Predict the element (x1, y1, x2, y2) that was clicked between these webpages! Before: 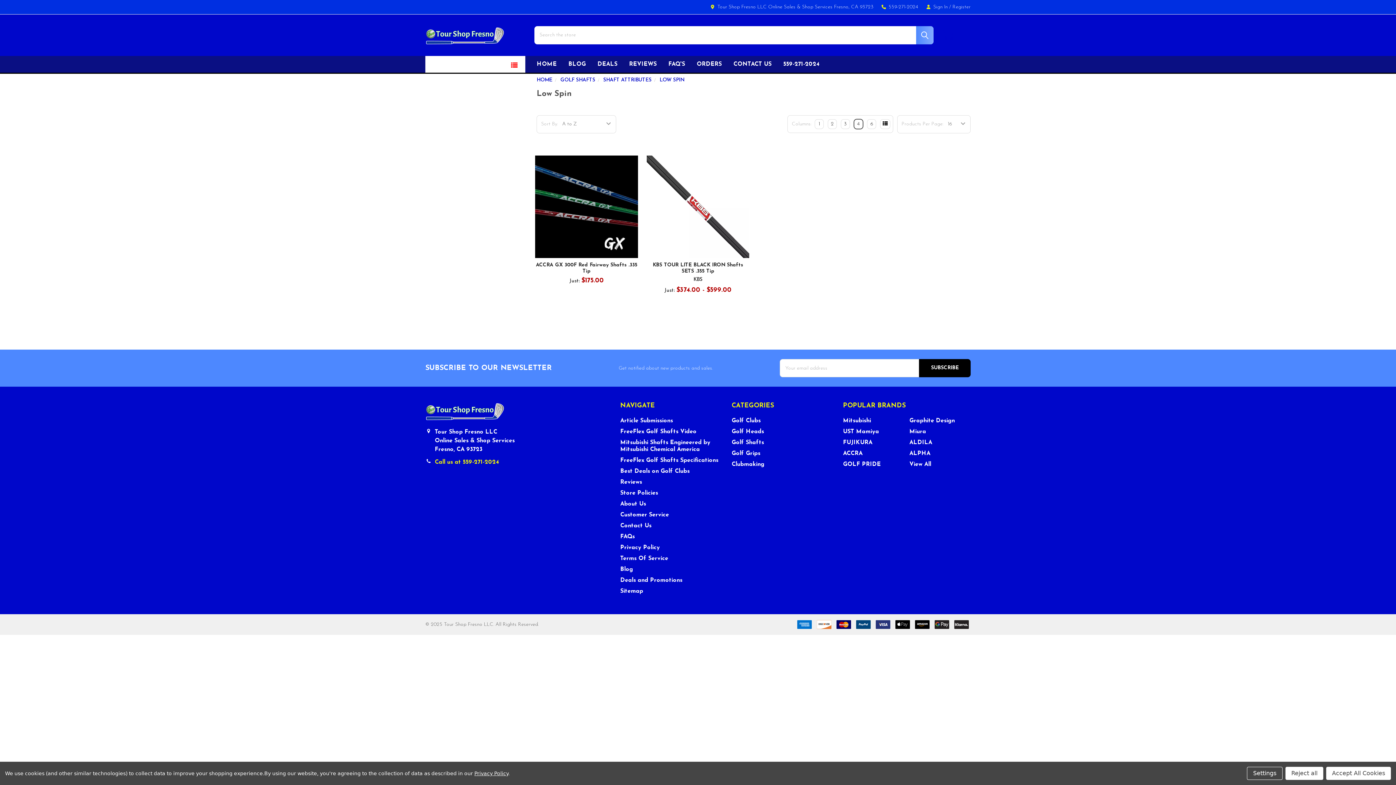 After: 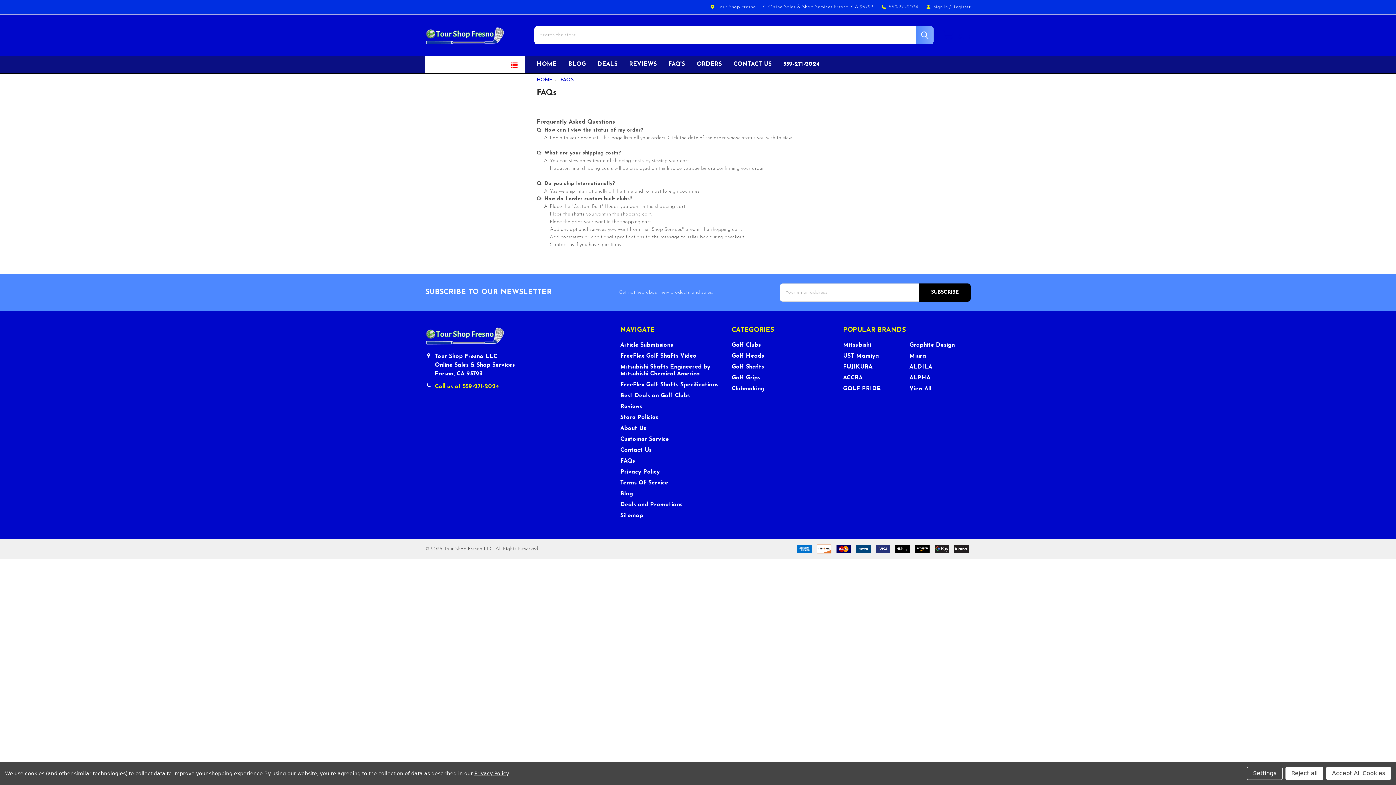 Action: label: FAQ'S bbox: (662, 55, 691, 72)